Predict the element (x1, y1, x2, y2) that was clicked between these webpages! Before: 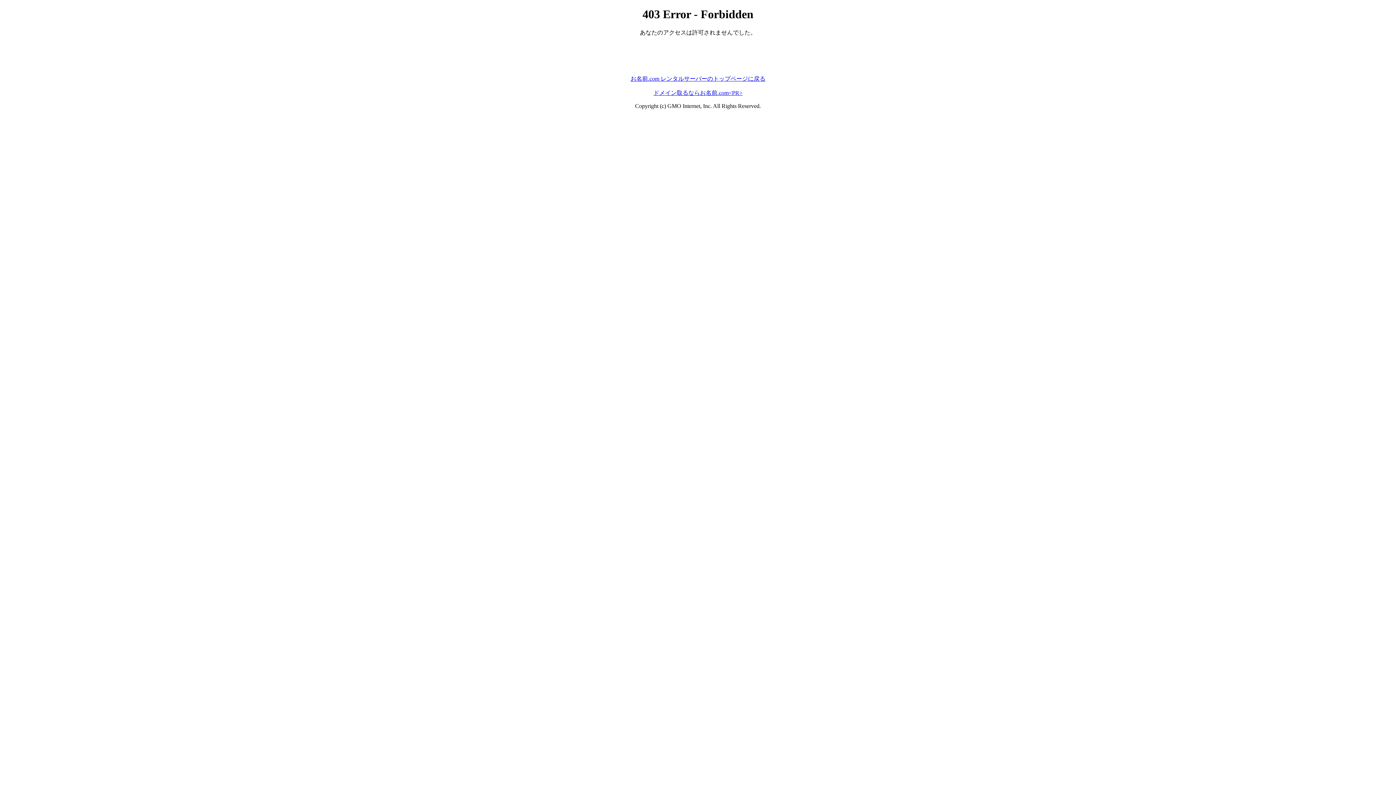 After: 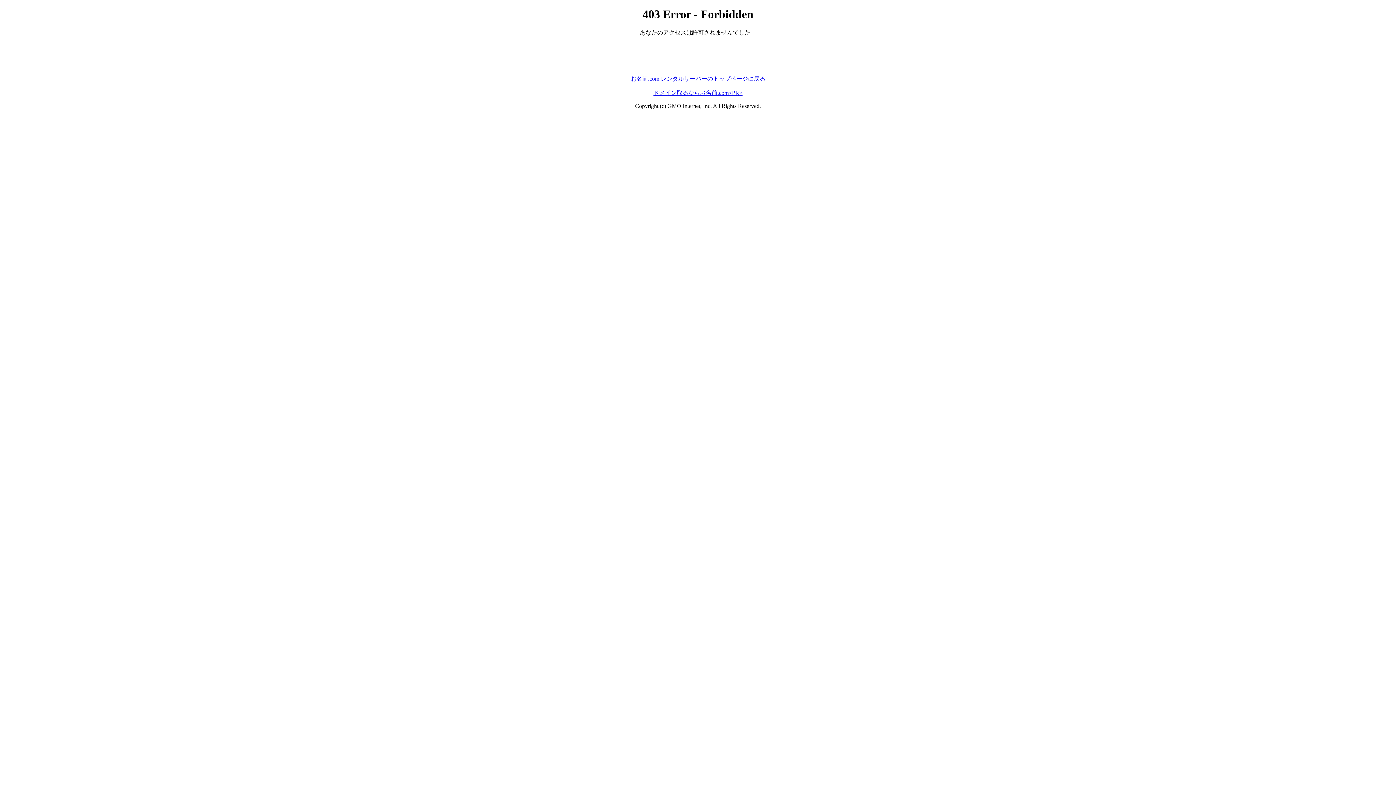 Action: label: お名前.com レンタルサーバーのトップページに戻る bbox: (630, 75, 765, 81)